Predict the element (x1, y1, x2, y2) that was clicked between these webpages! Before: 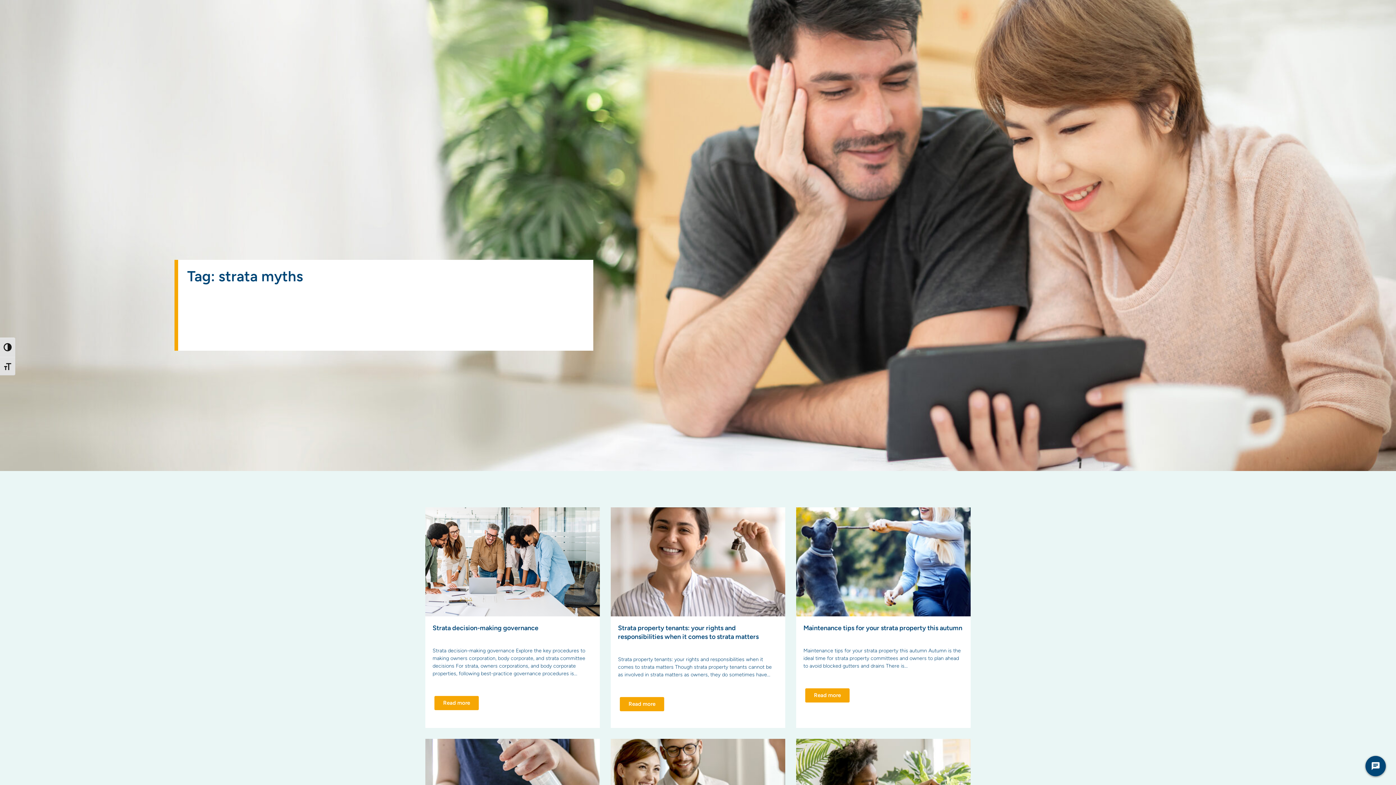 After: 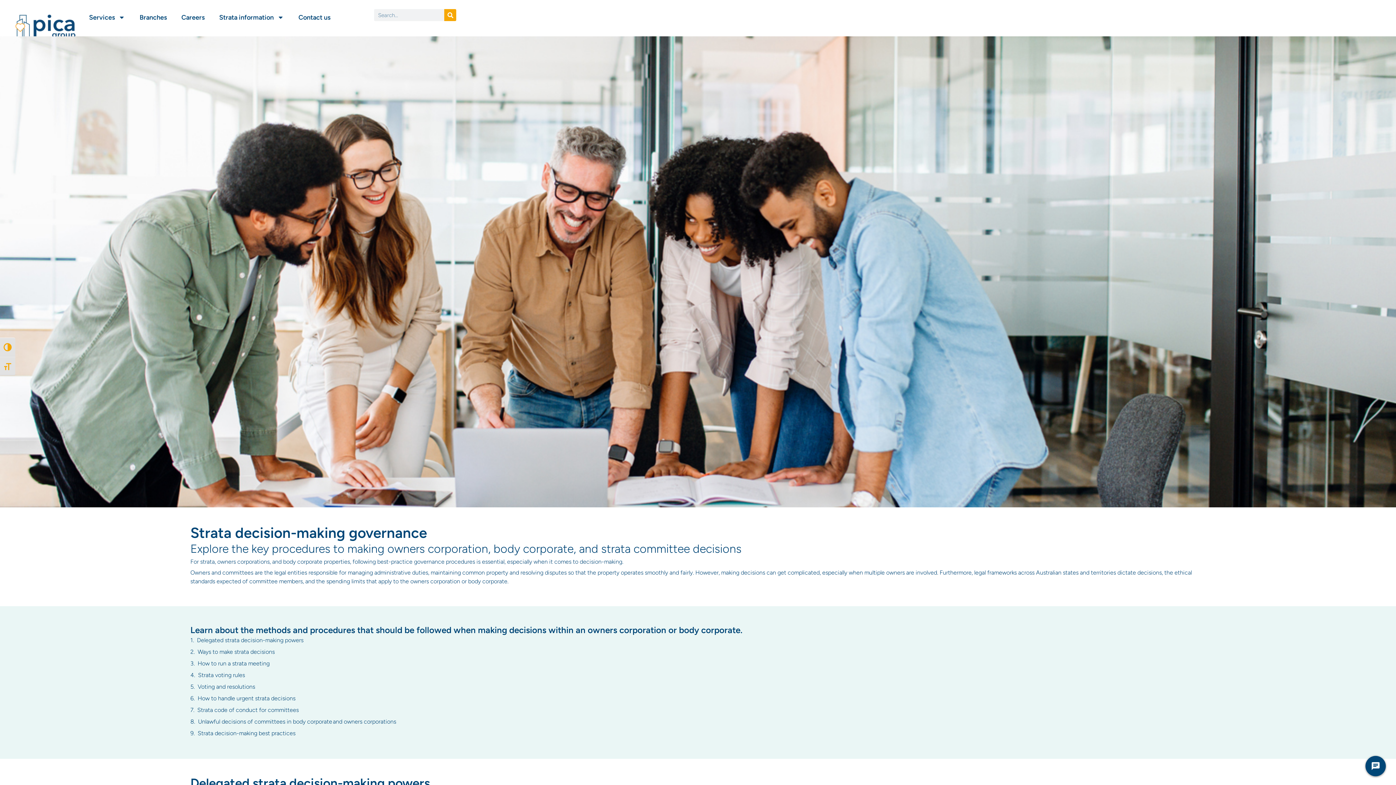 Action: bbox: (434, 696, 478, 710) label: Read more